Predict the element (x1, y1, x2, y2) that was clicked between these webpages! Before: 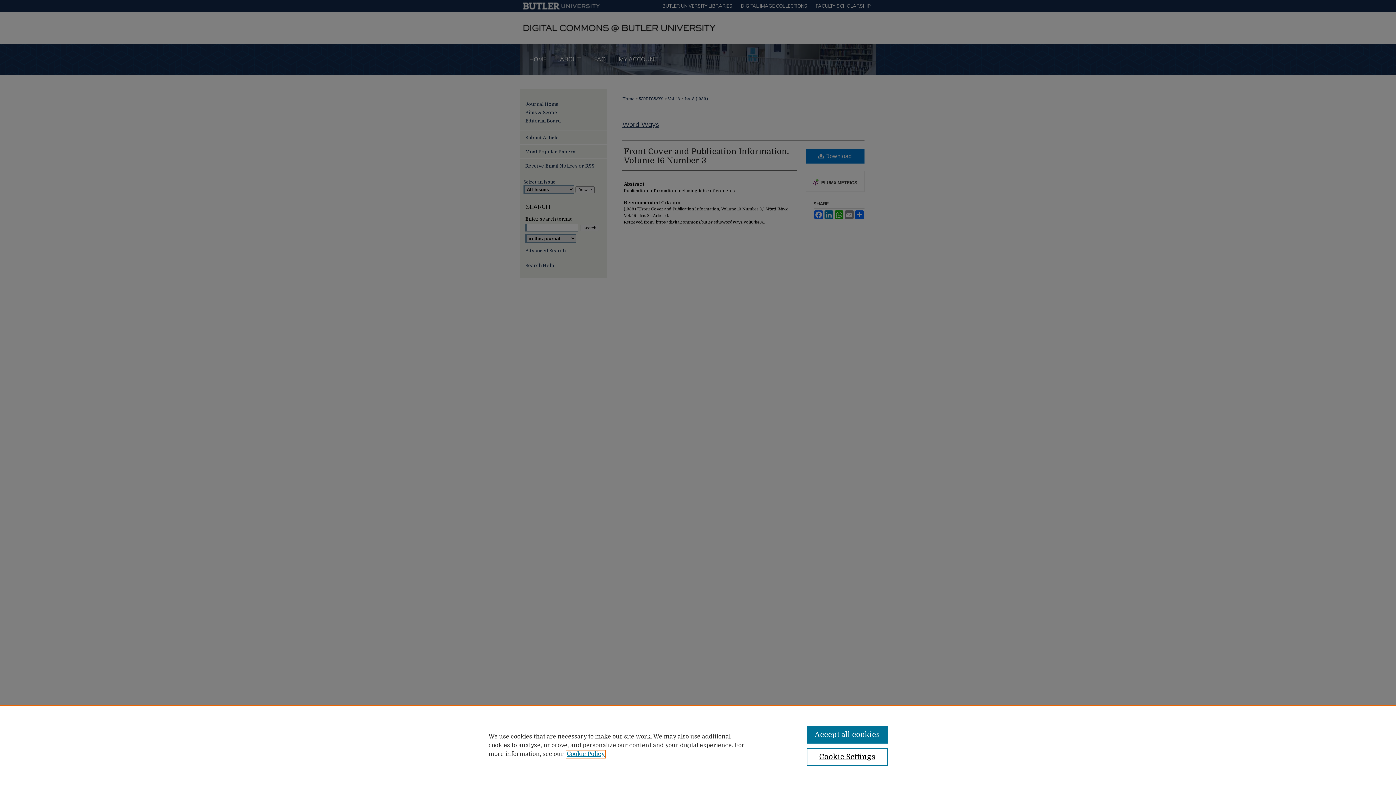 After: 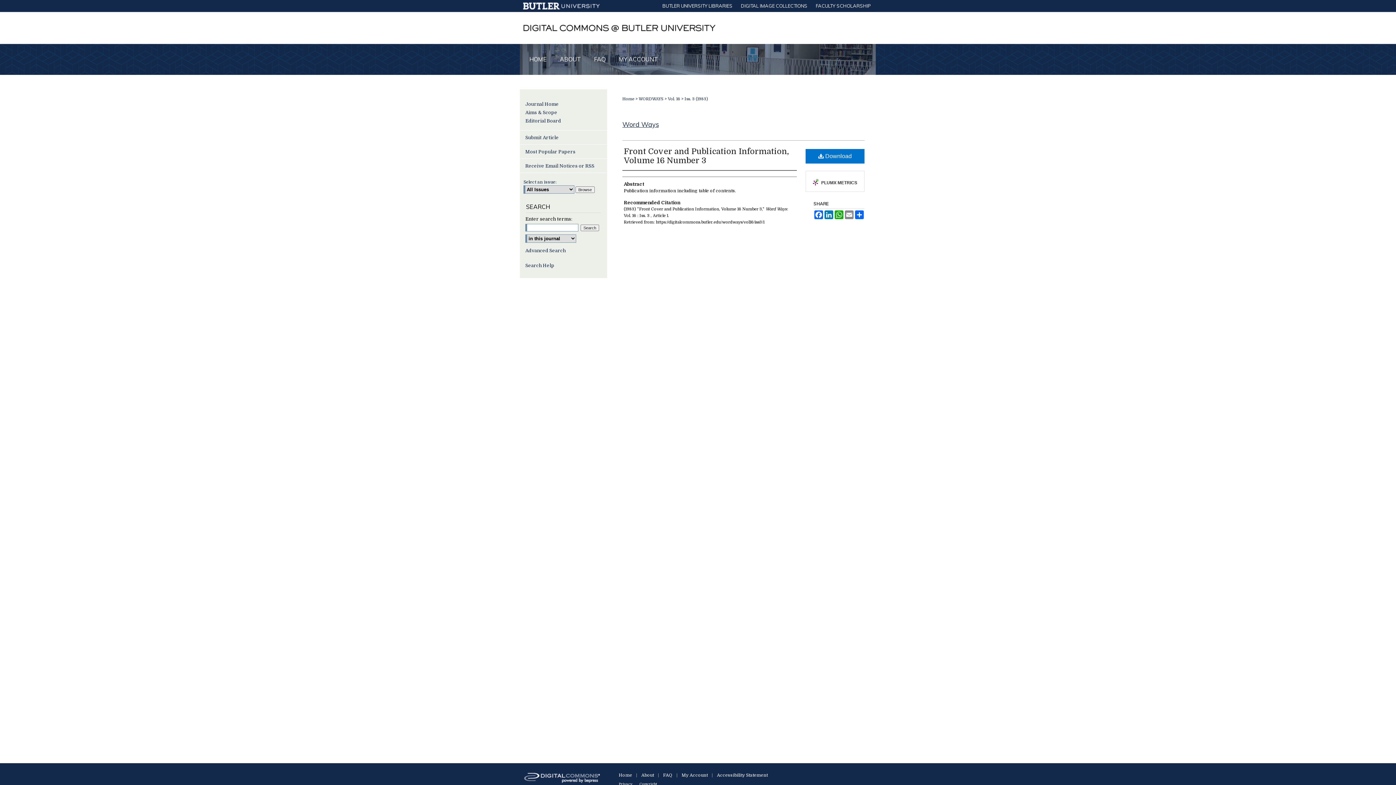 Action: bbox: (806, 726, 887, 744) label: Accept all cookies